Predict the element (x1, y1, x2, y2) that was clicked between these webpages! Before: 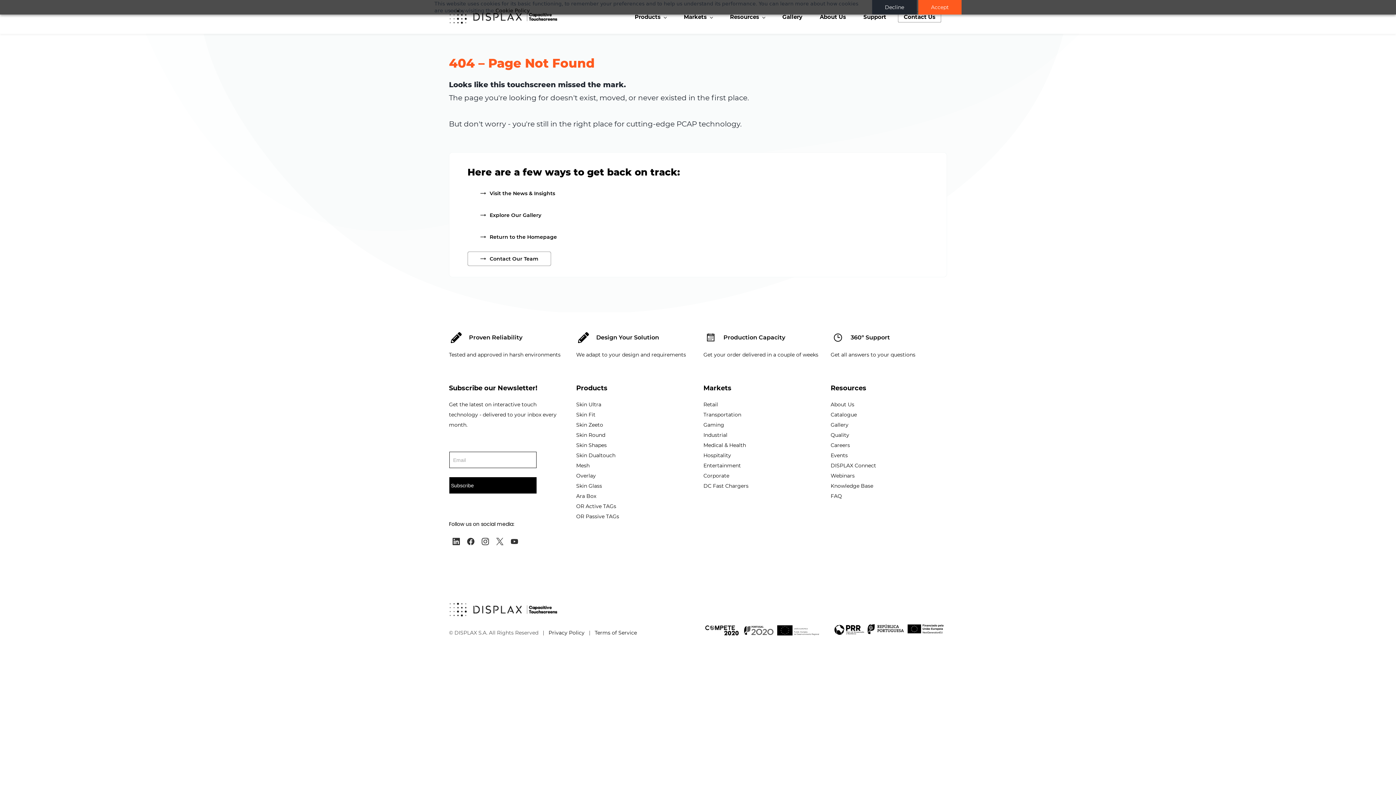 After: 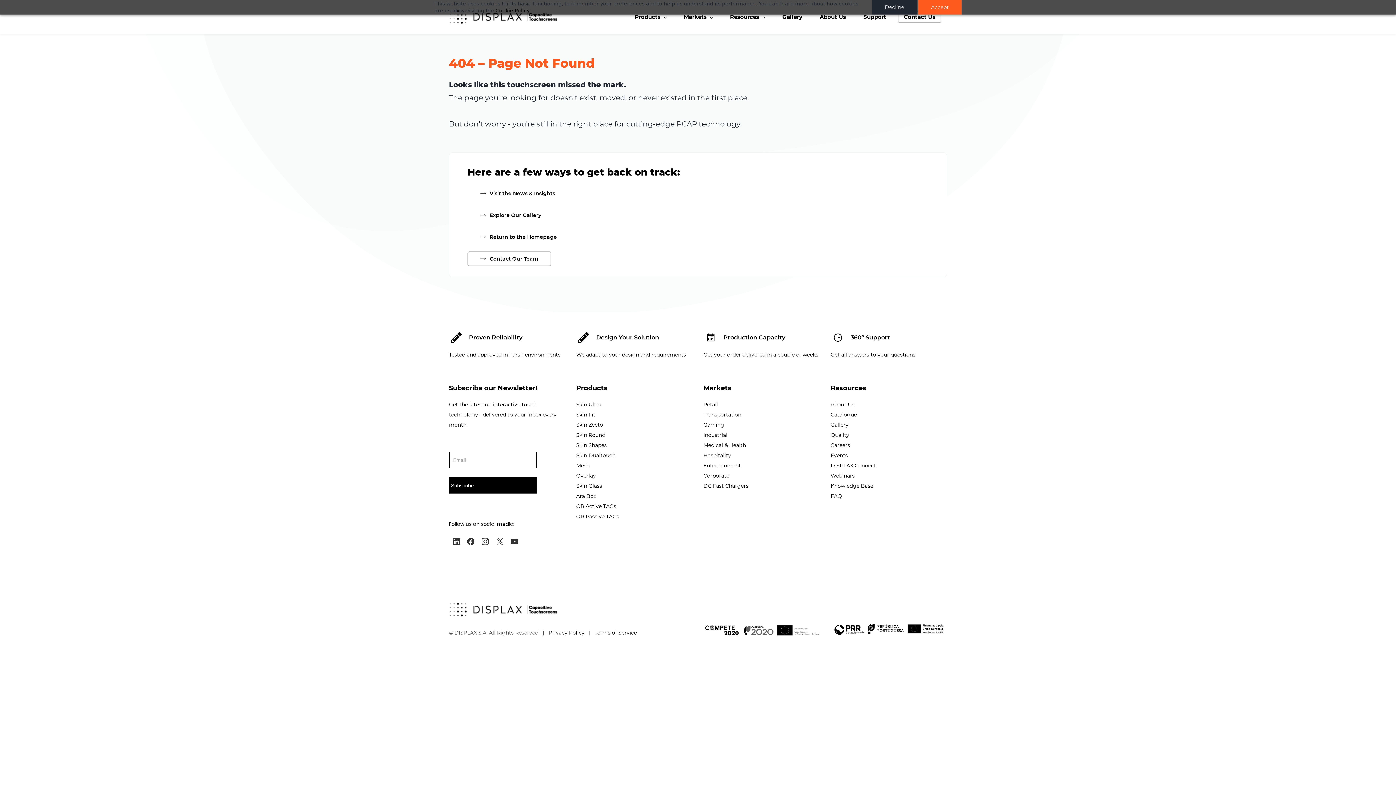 Action: bbox: (449, 603, 558, 609)